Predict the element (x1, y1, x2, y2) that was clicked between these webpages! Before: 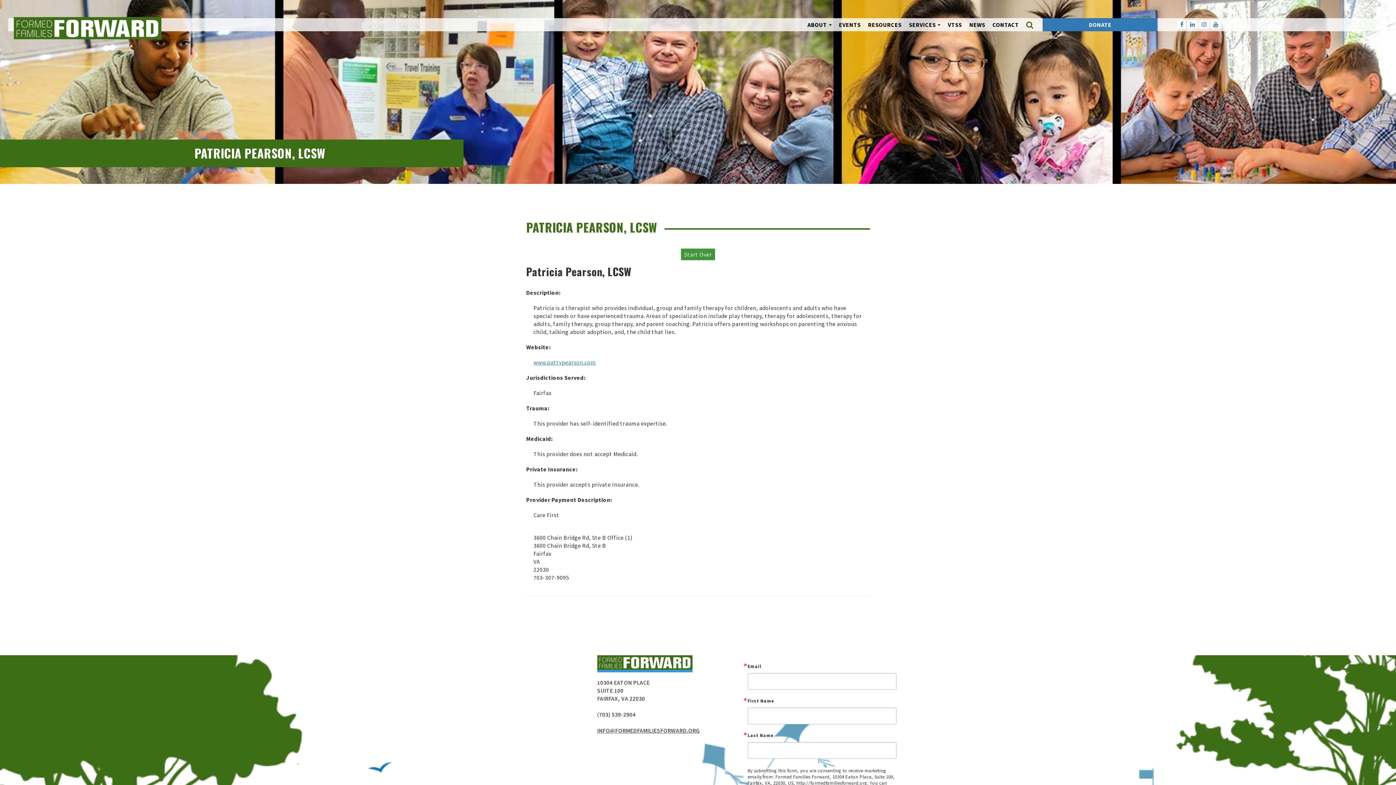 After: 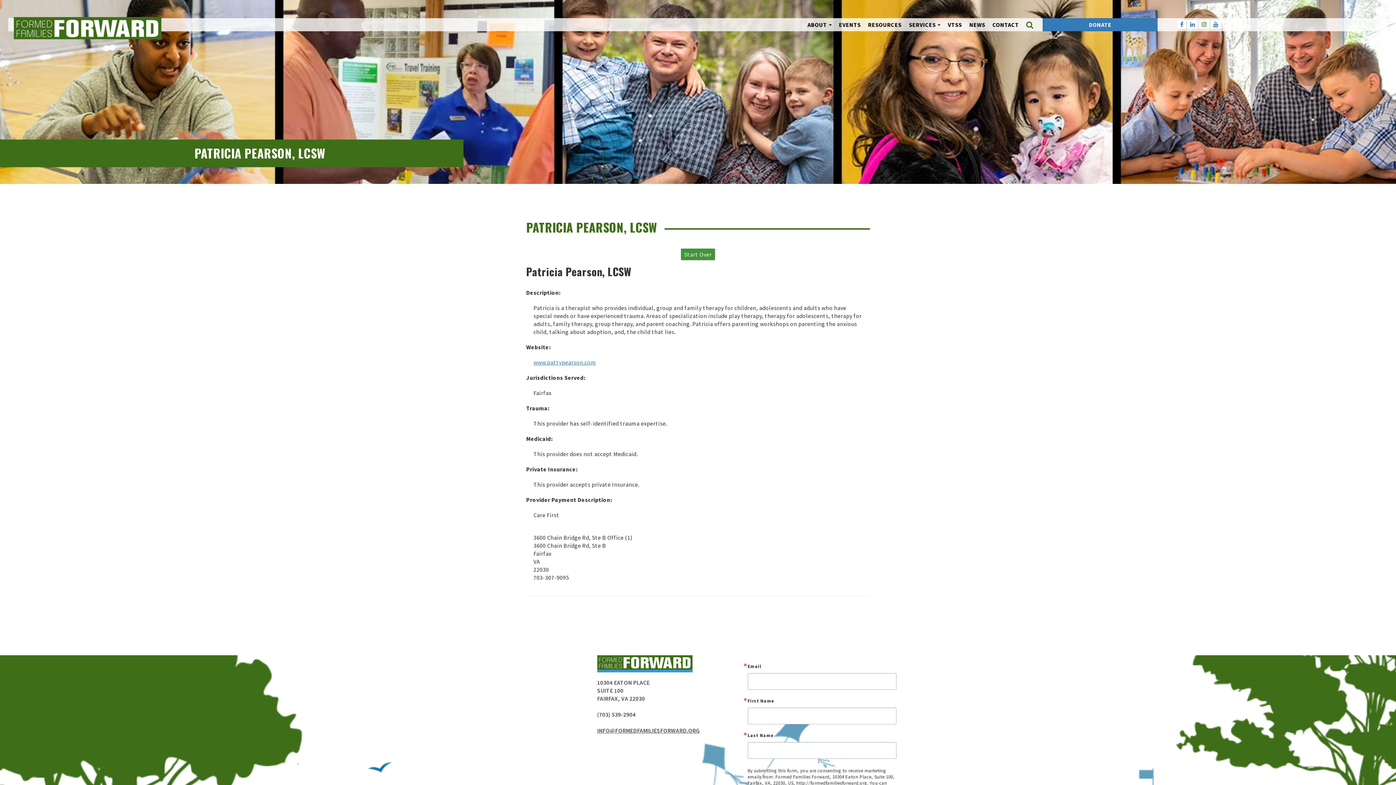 Action: bbox: (1199, 20, 1209, 28) label: Formed Families Forward Instagram Page